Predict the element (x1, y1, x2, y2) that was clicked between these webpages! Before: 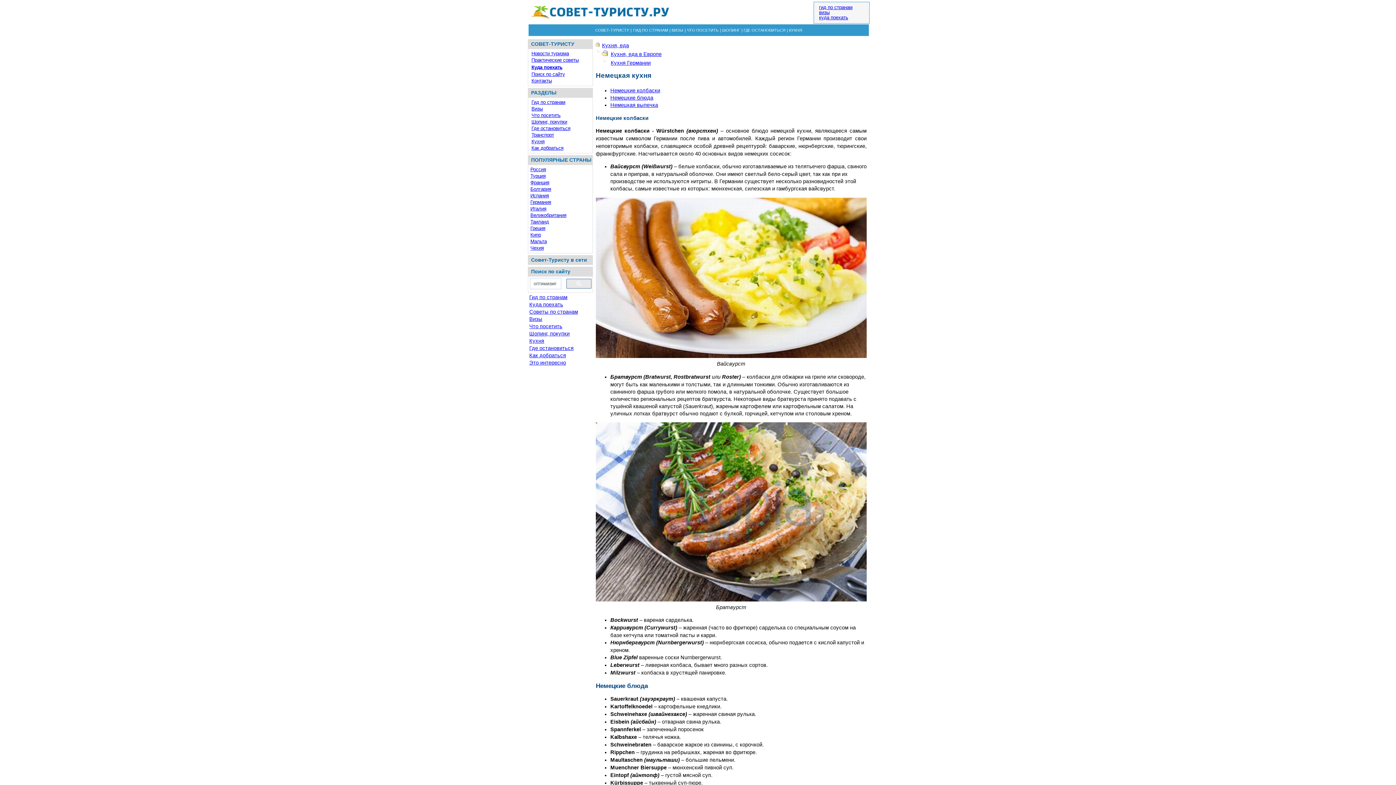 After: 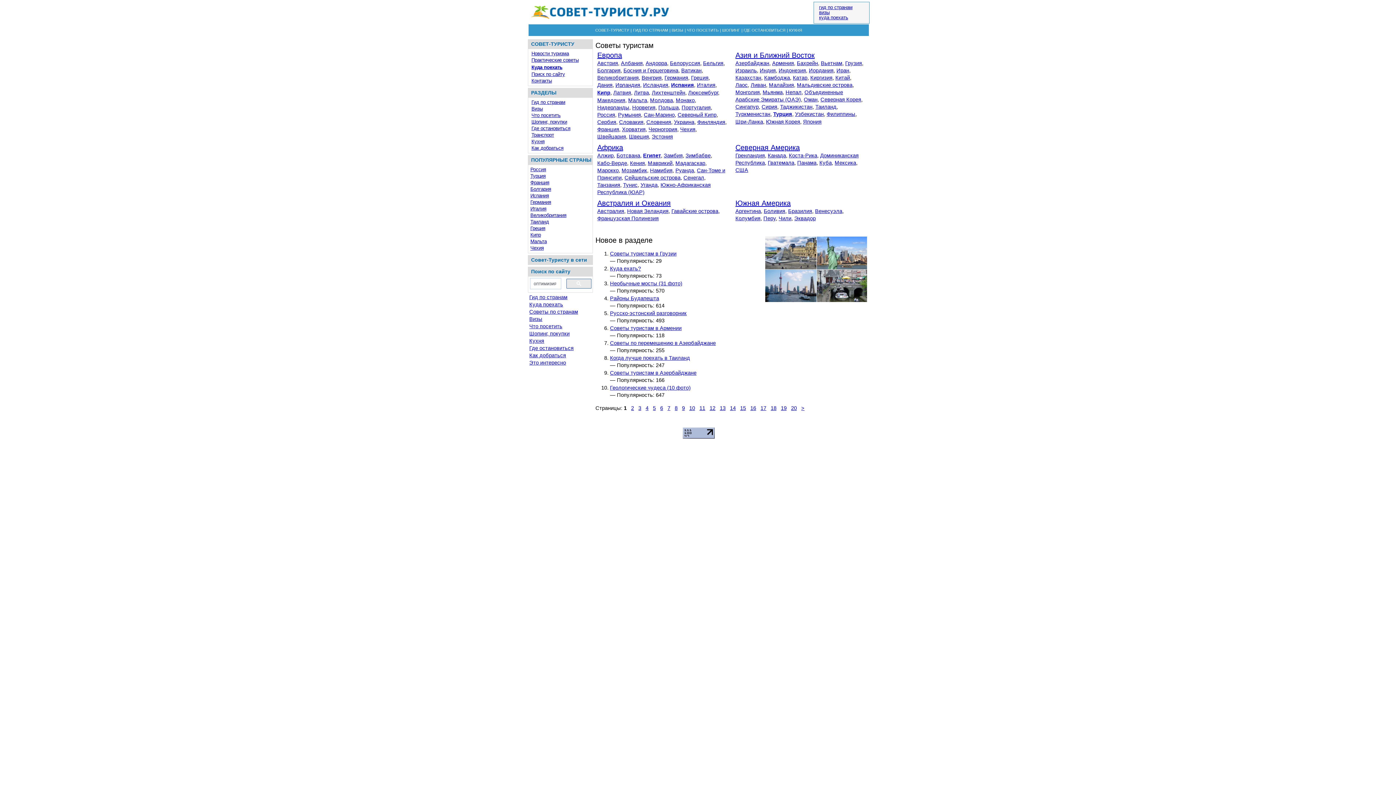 Action: label: Практические советы bbox: (531, 57, 578, 62)